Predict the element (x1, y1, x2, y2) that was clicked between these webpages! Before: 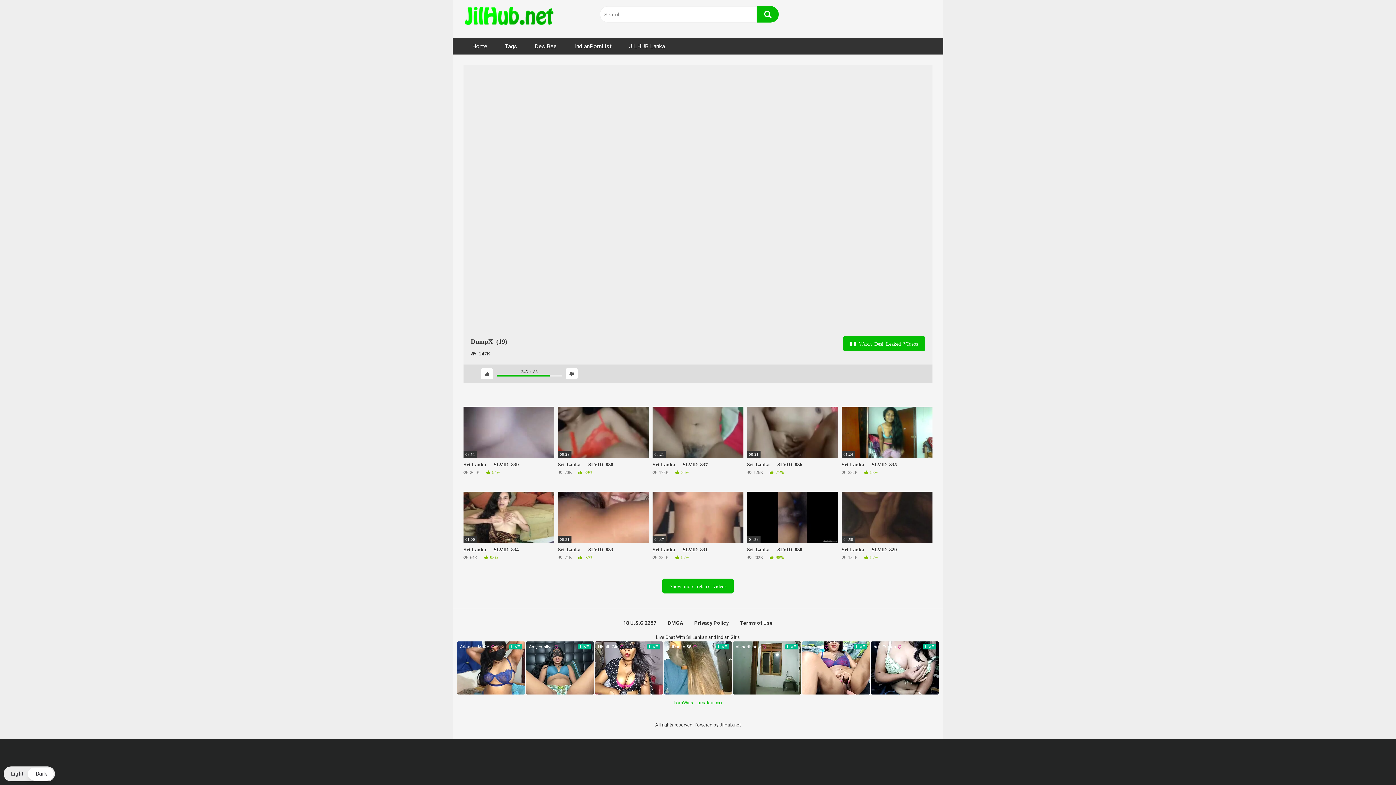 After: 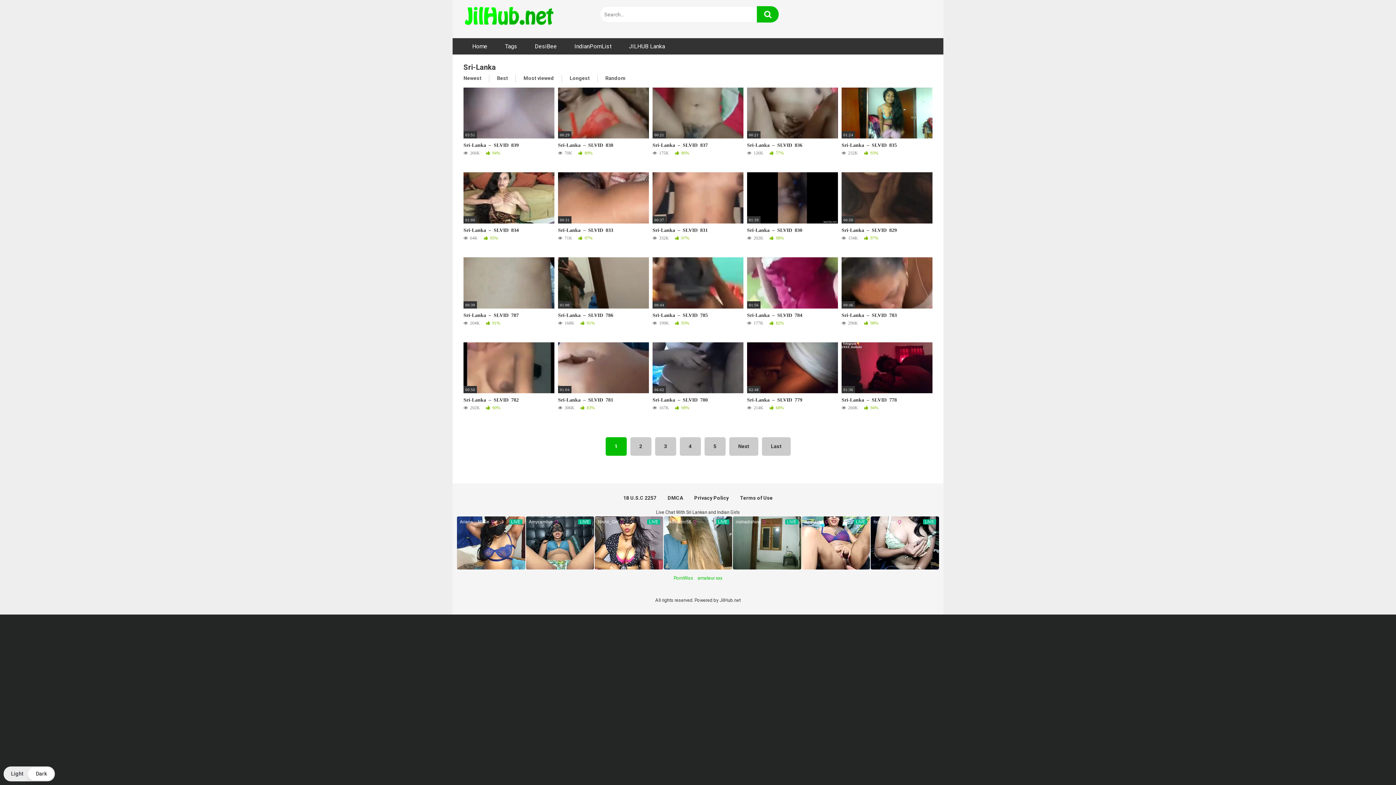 Action: label: Show more related videos bbox: (662, 578, 733, 593)